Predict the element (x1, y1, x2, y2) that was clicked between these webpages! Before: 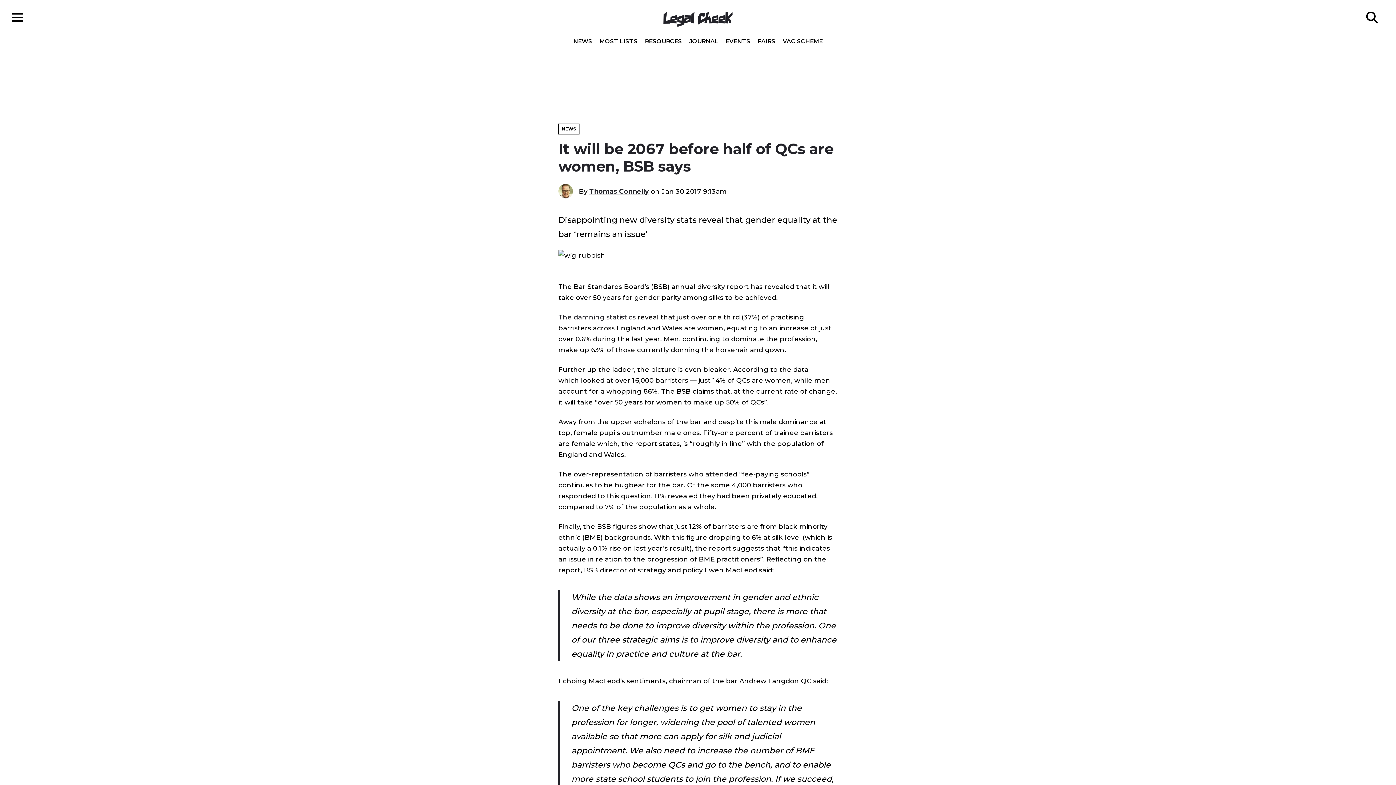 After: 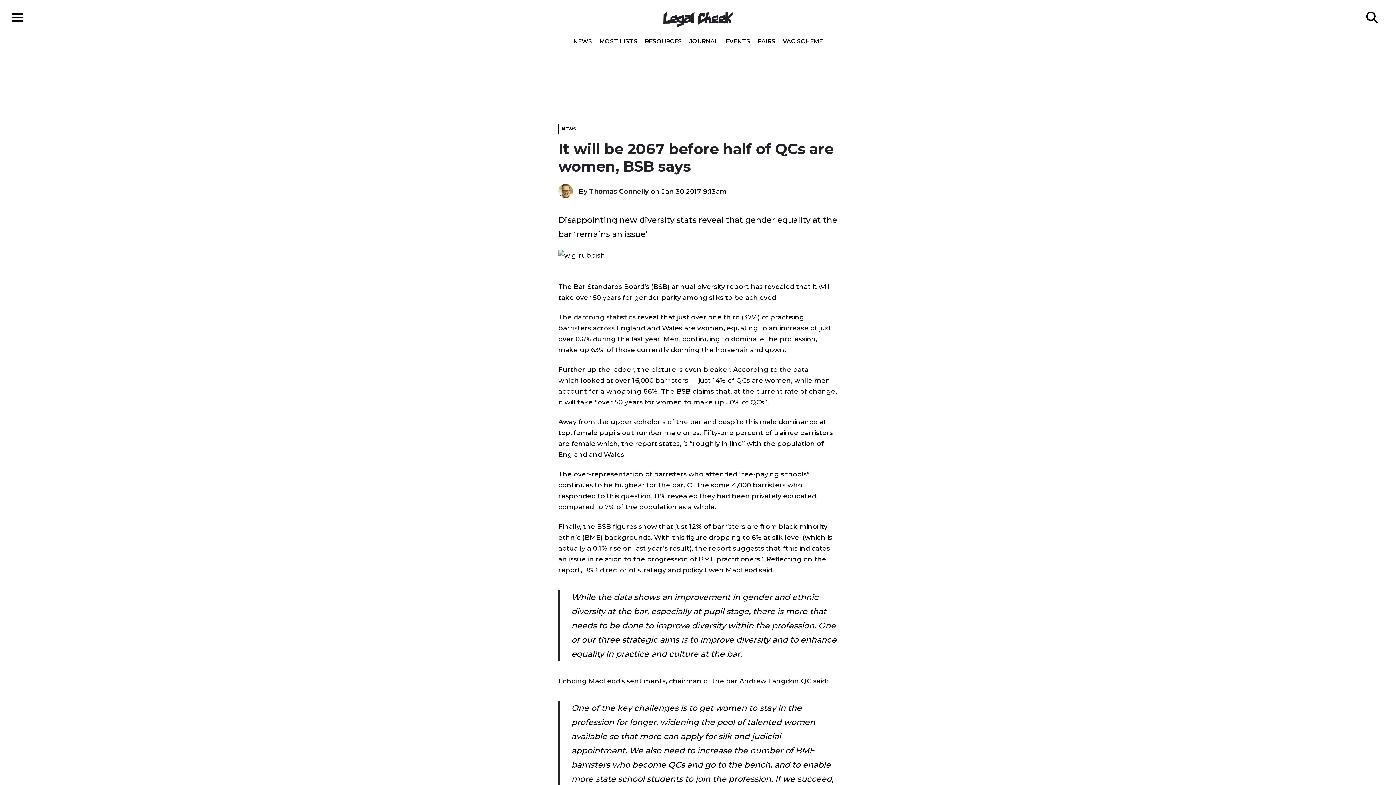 Action: label: The damning statistics bbox: (558, 313, 636, 321)